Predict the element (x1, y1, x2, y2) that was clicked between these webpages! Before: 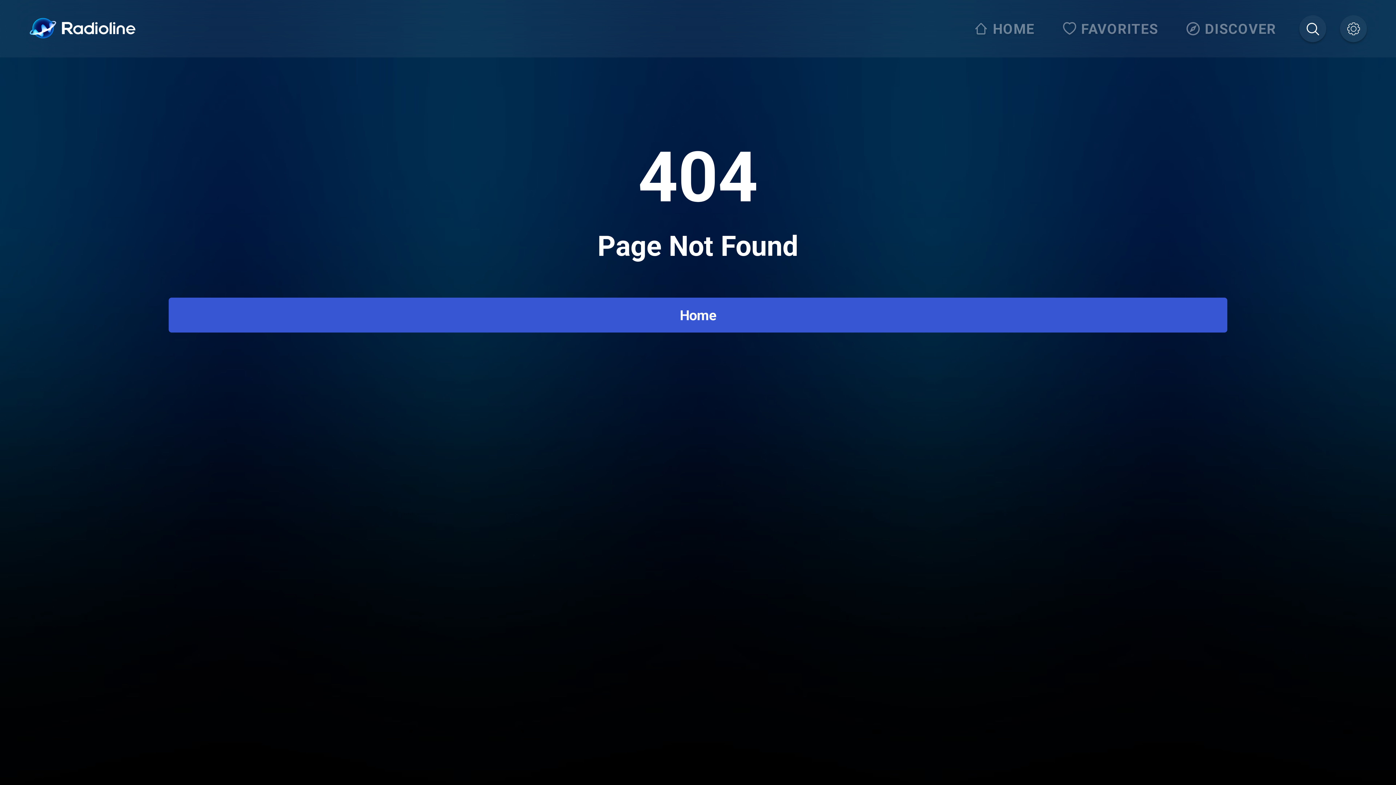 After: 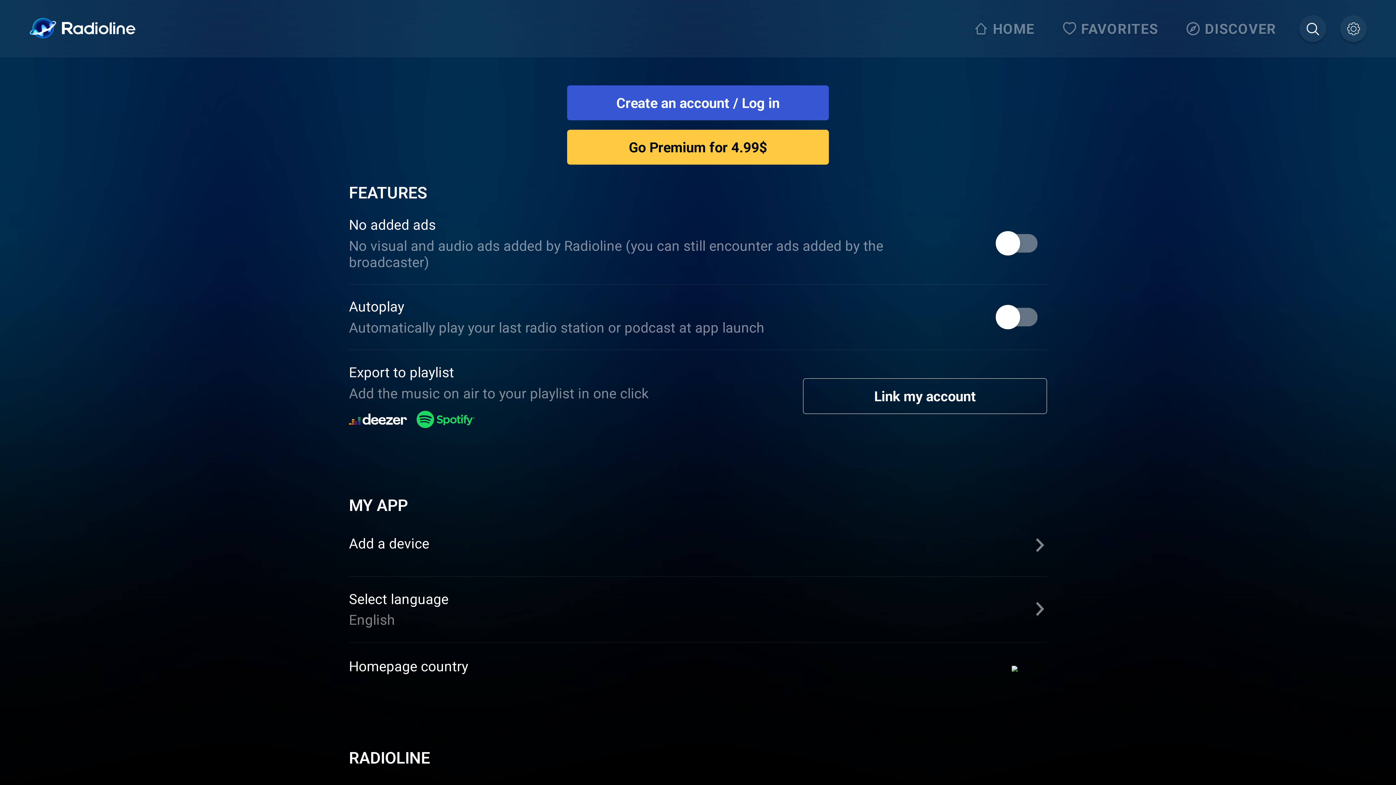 Action: bbox: (1340, 15, 1367, 42)